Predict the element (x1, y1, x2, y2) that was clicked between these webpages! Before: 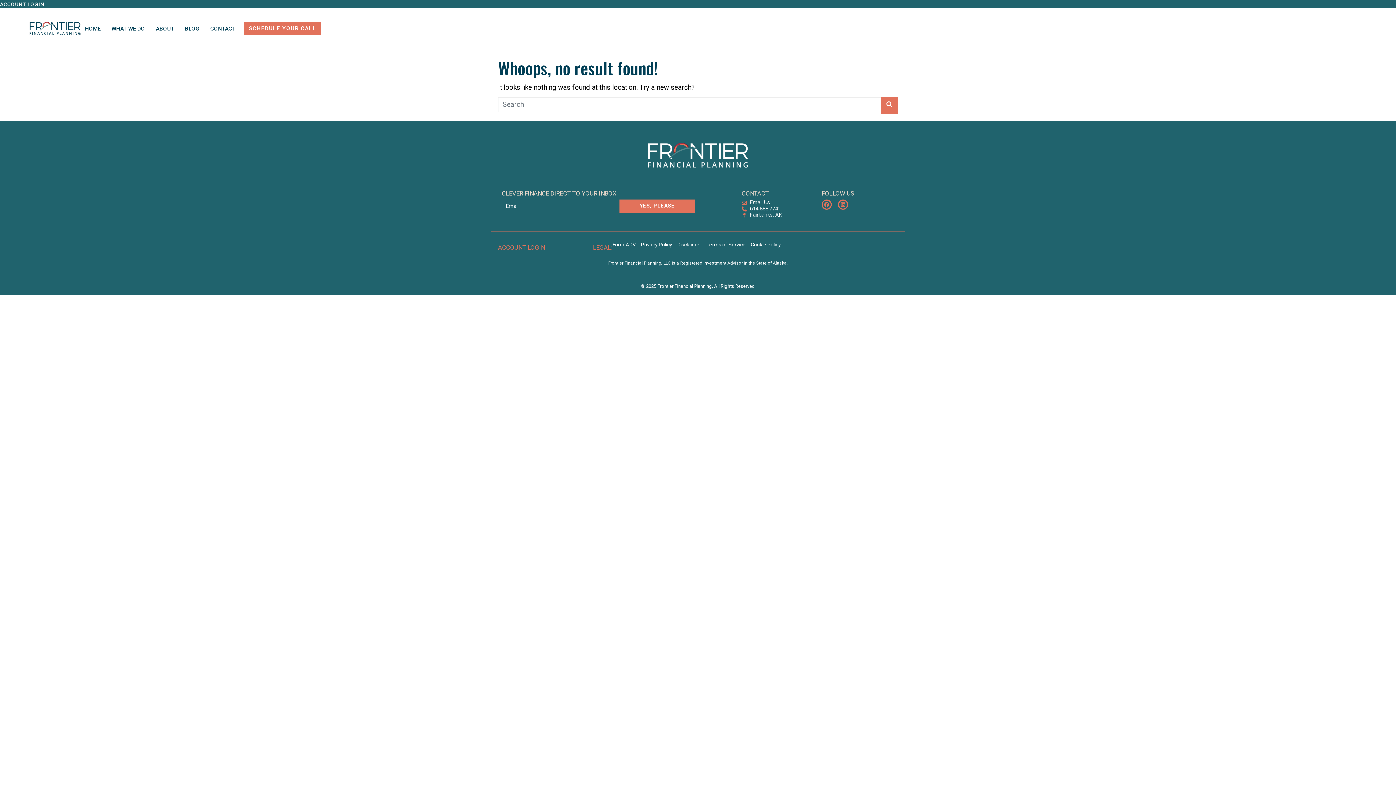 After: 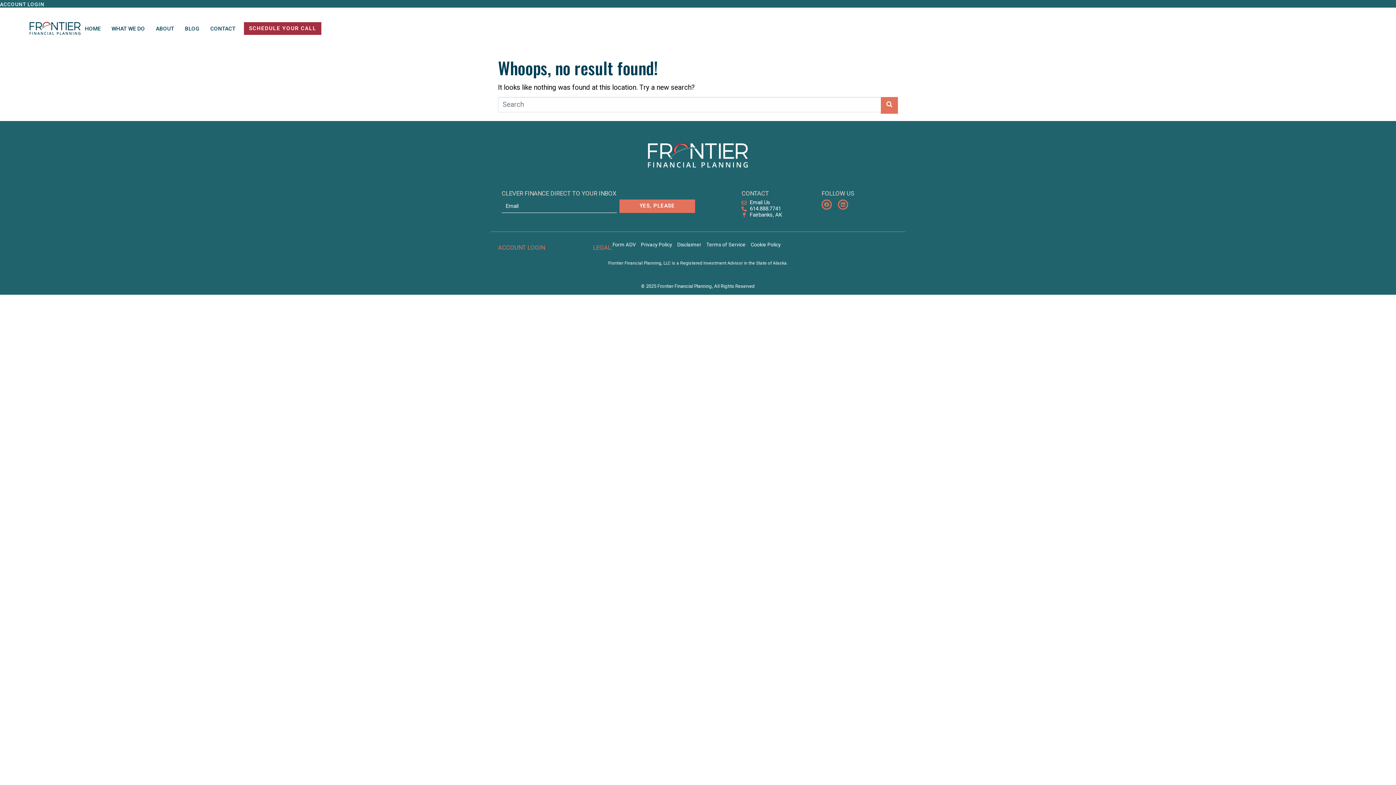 Action: label: SCHEDULE YOUR CALL bbox: (243, 22, 321, 34)